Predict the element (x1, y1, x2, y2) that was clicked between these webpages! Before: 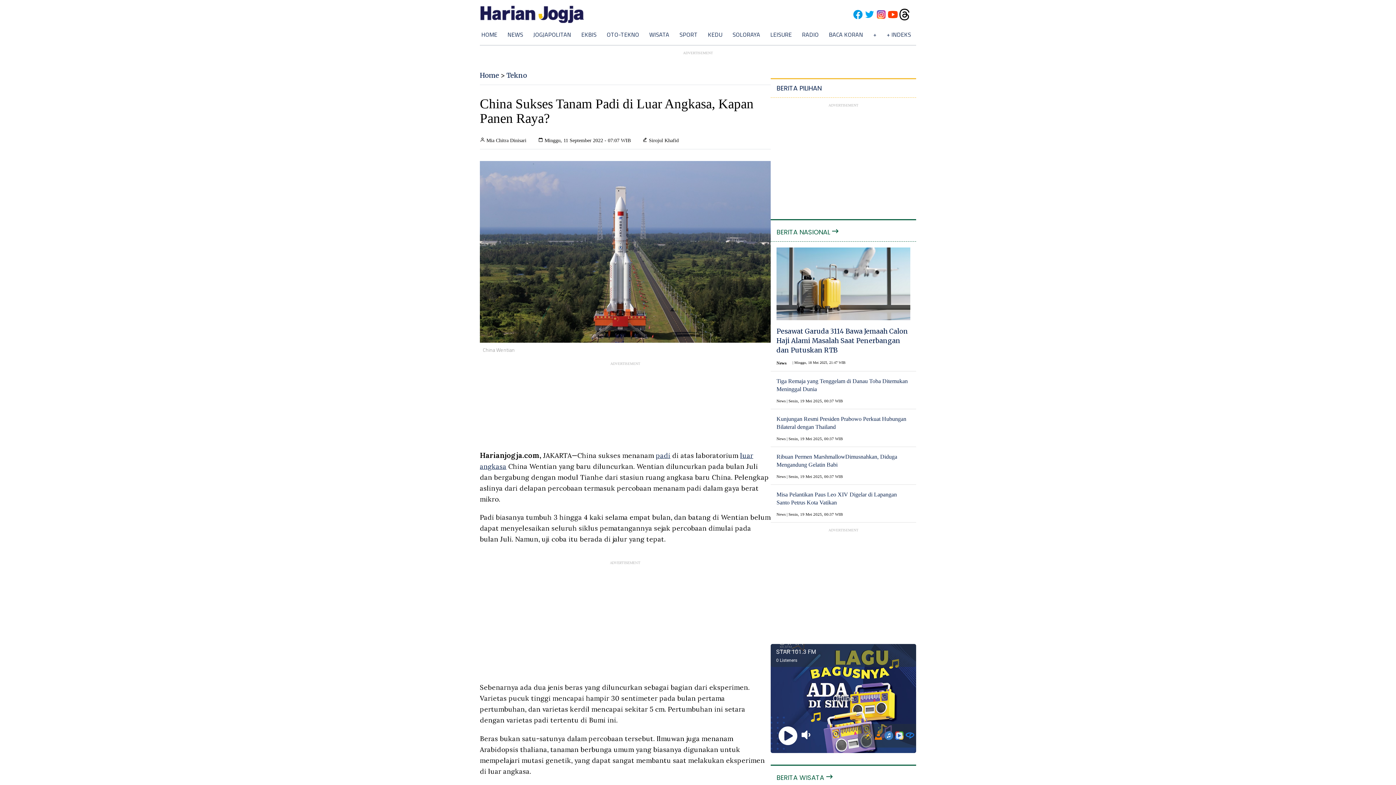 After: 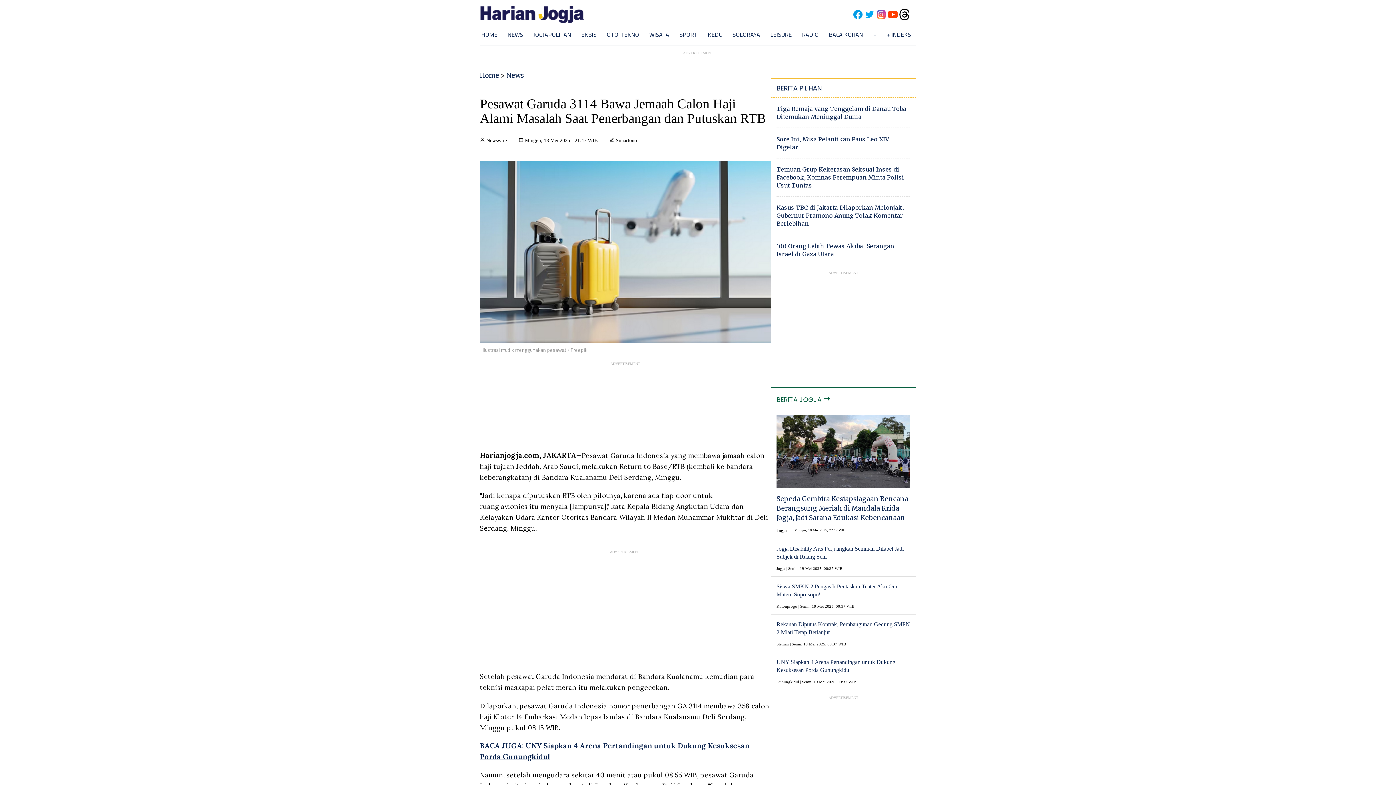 Action: bbox: (770, 247, 916, 321)